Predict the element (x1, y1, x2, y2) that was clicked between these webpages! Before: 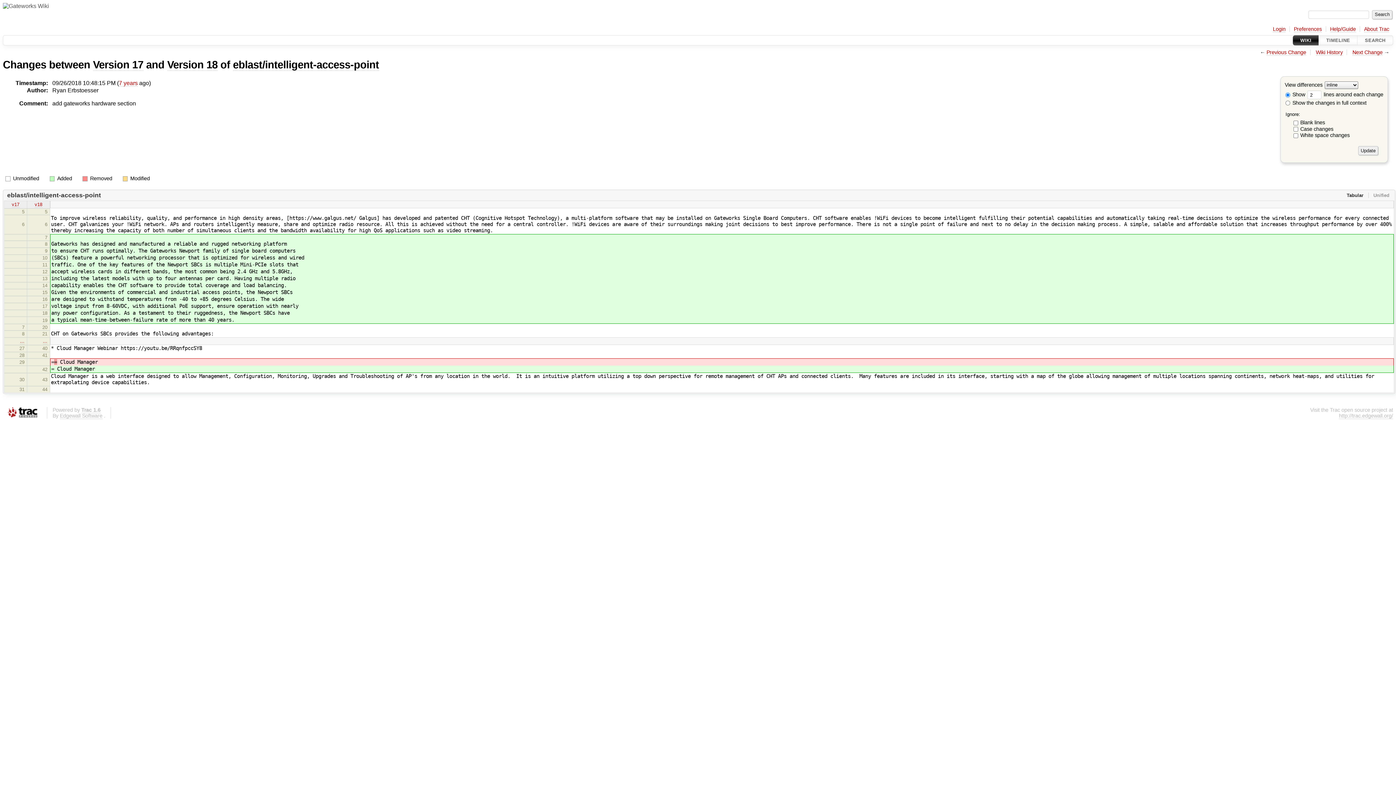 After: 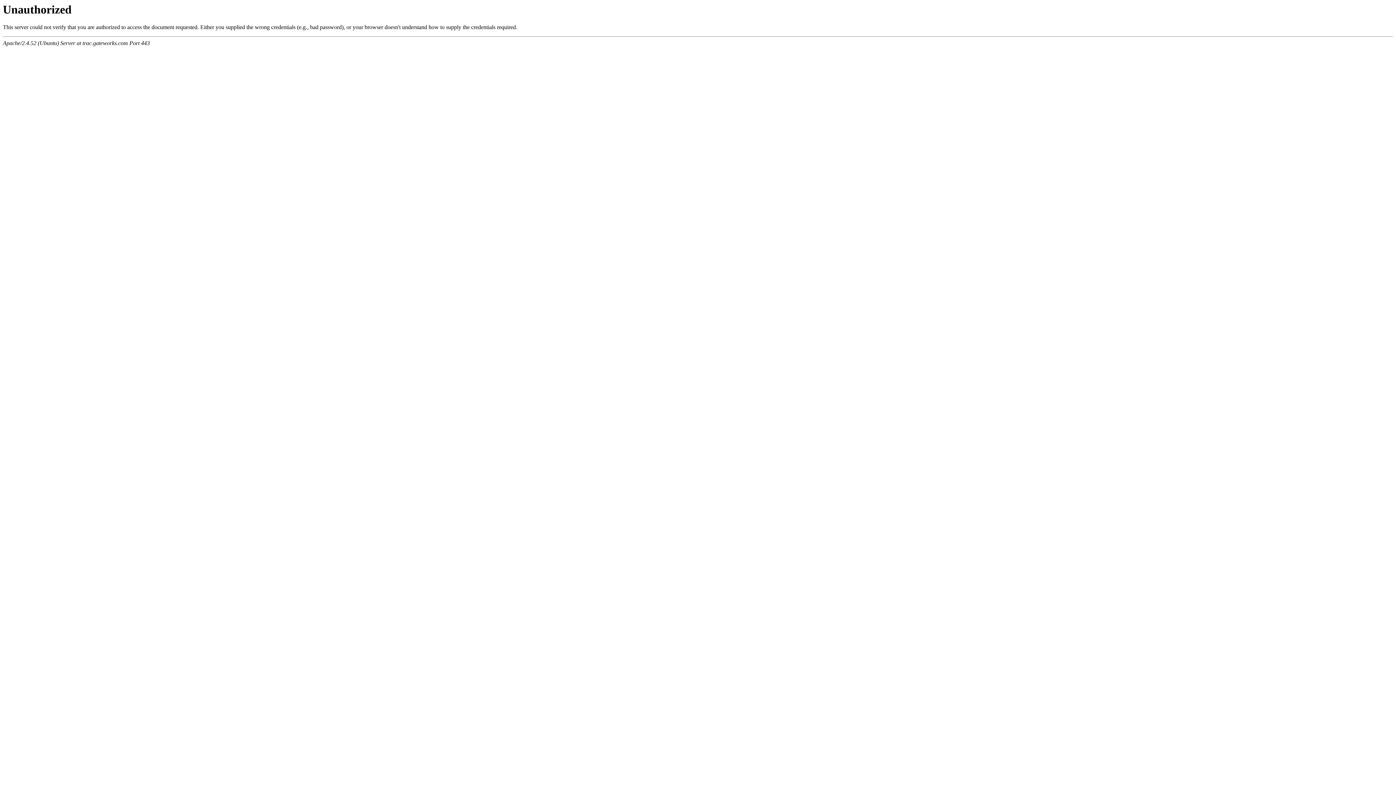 Action: bbox: (1273, 26, 1285, 32) label: Login